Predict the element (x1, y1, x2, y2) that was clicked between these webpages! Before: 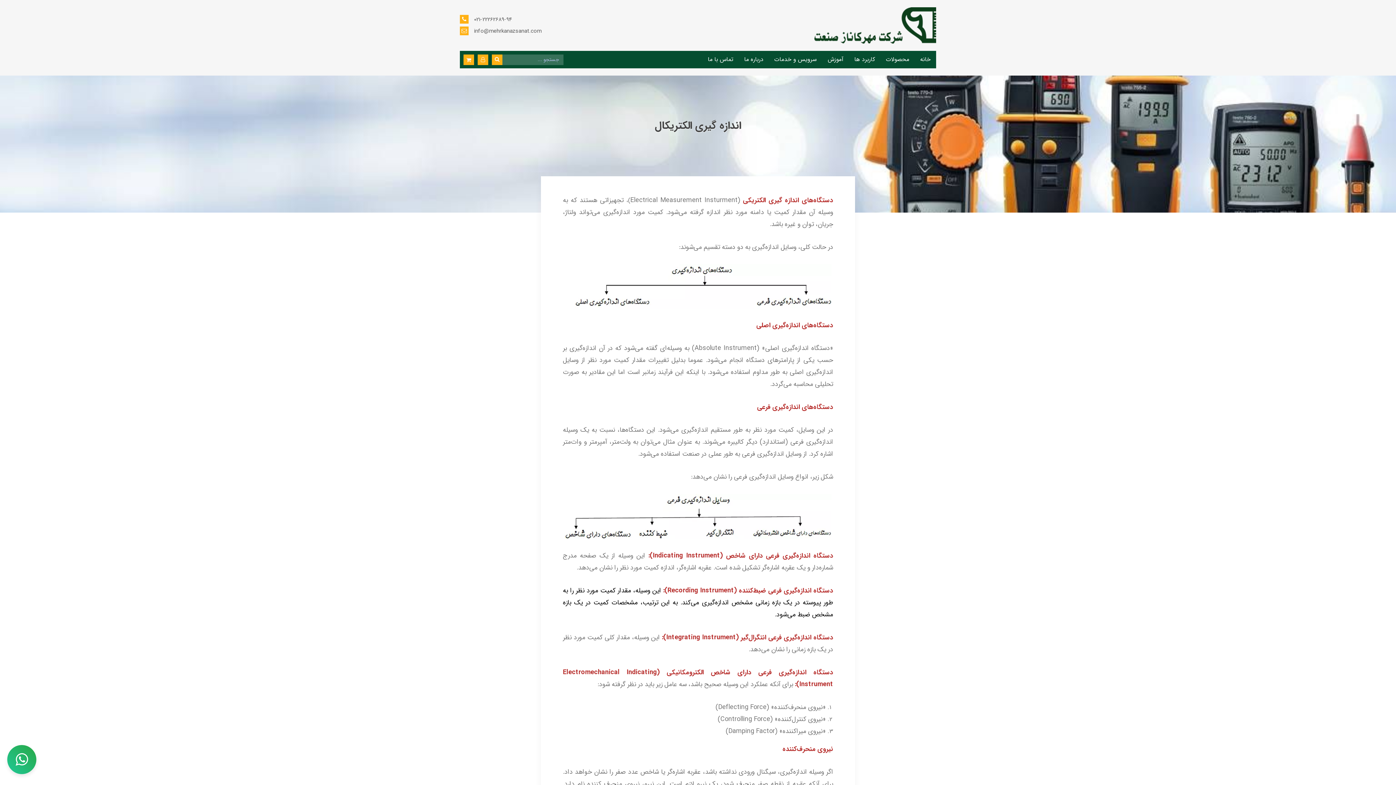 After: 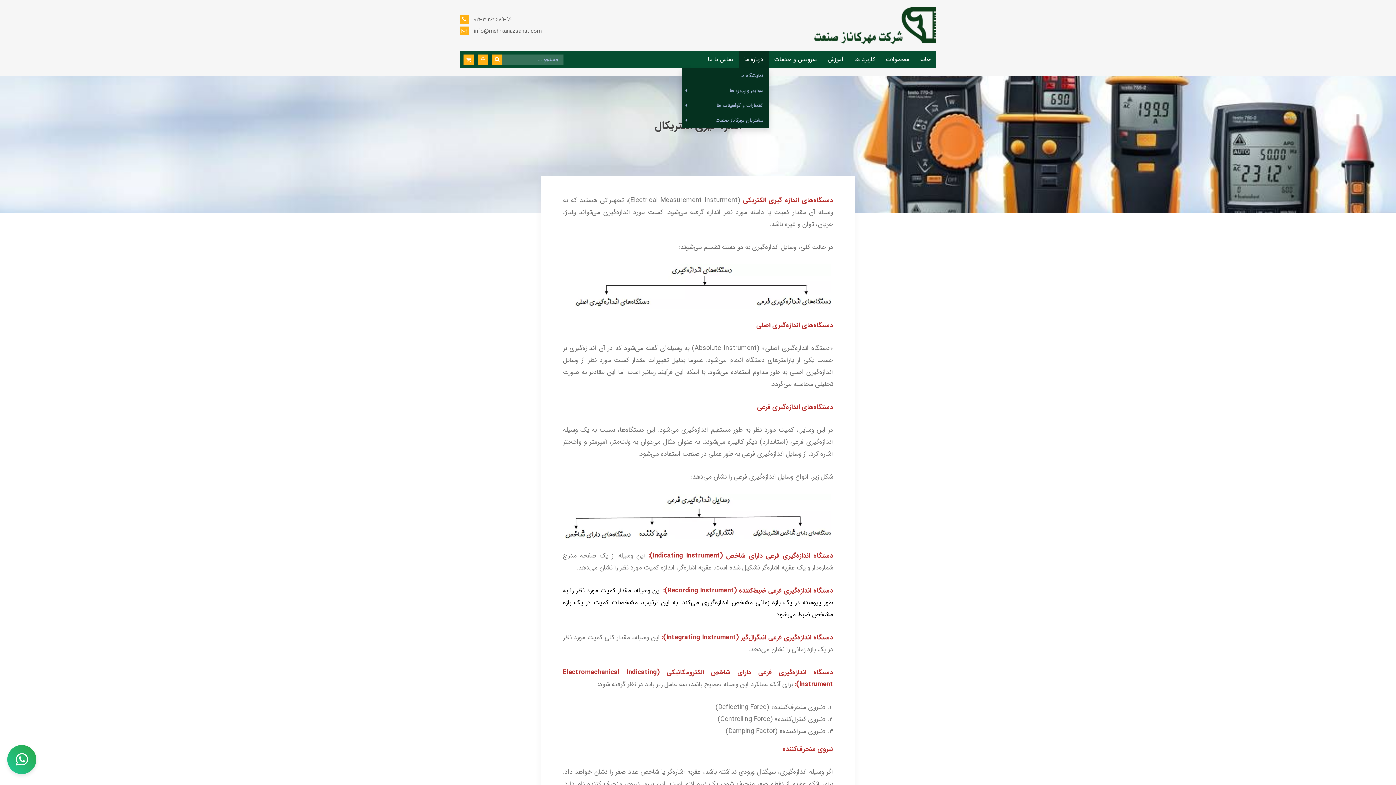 Action: bbox: (738, 50, 769, 68) label: درباره ما